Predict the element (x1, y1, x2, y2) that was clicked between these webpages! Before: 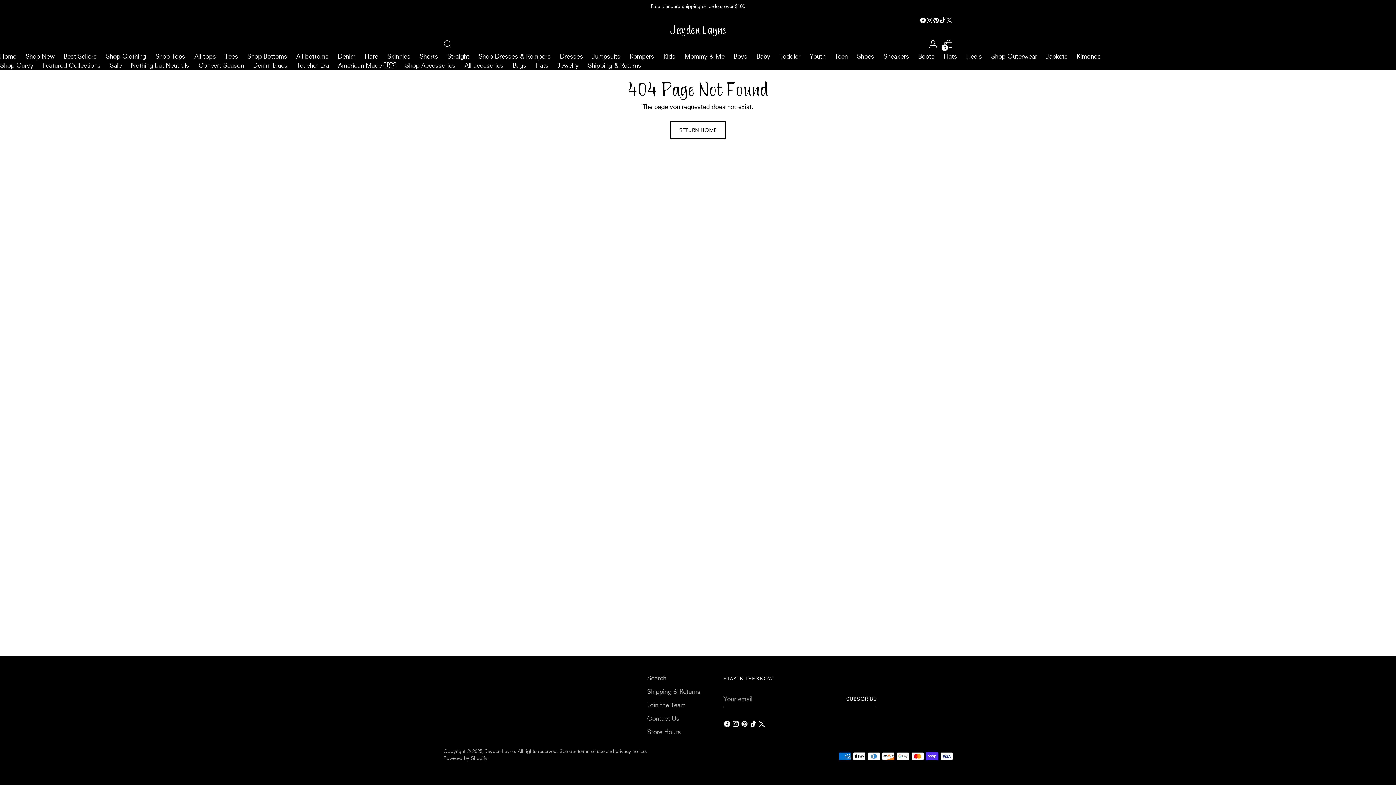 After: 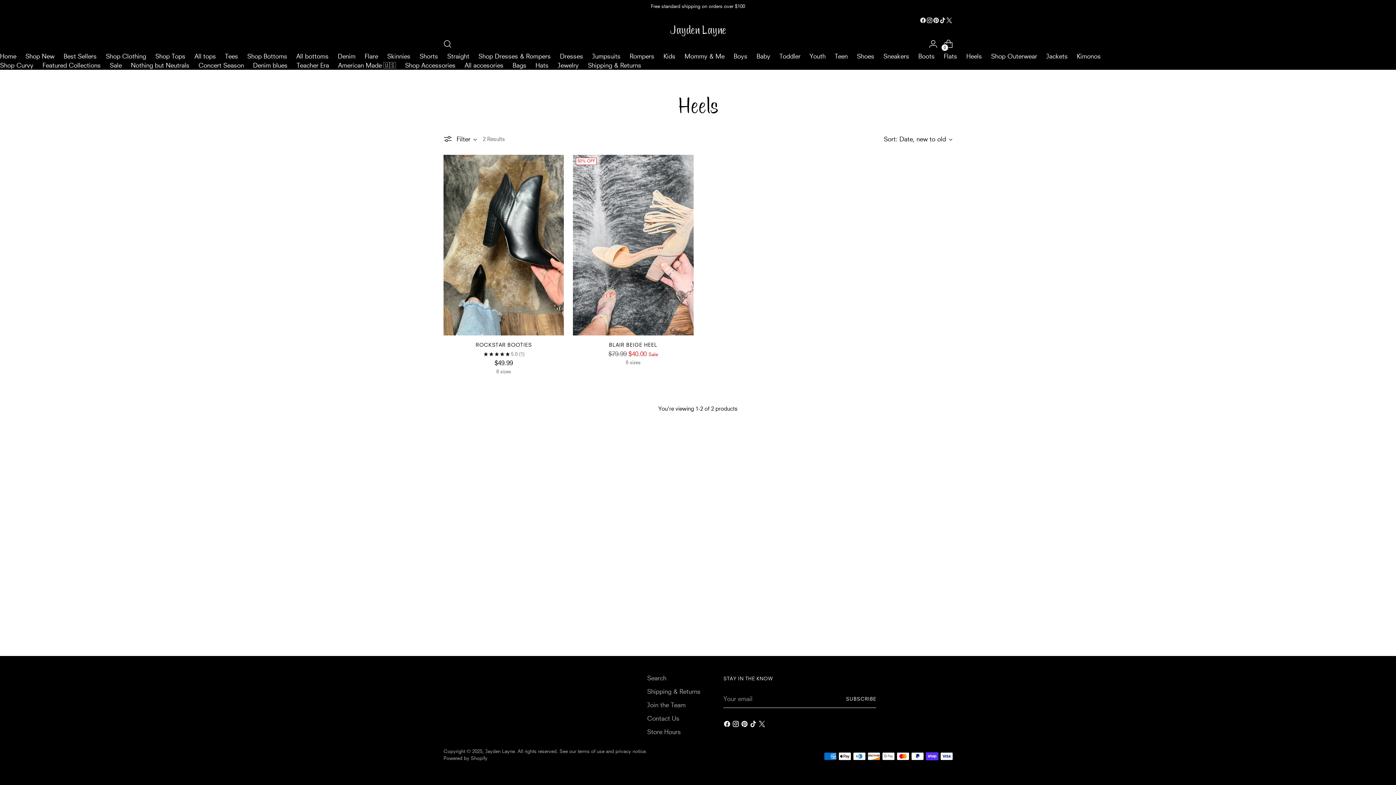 Action: label: Heels bbox: (966, 52, 982, 60)